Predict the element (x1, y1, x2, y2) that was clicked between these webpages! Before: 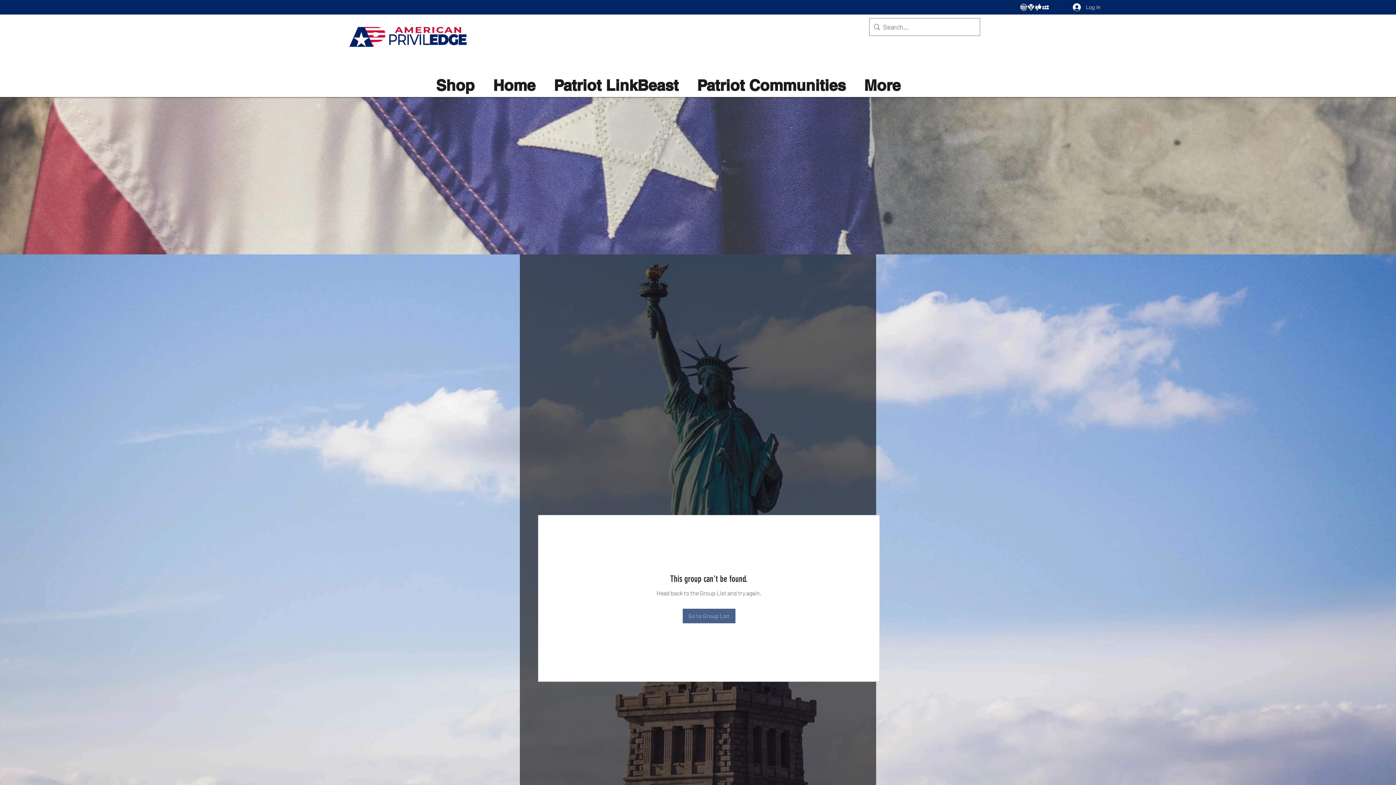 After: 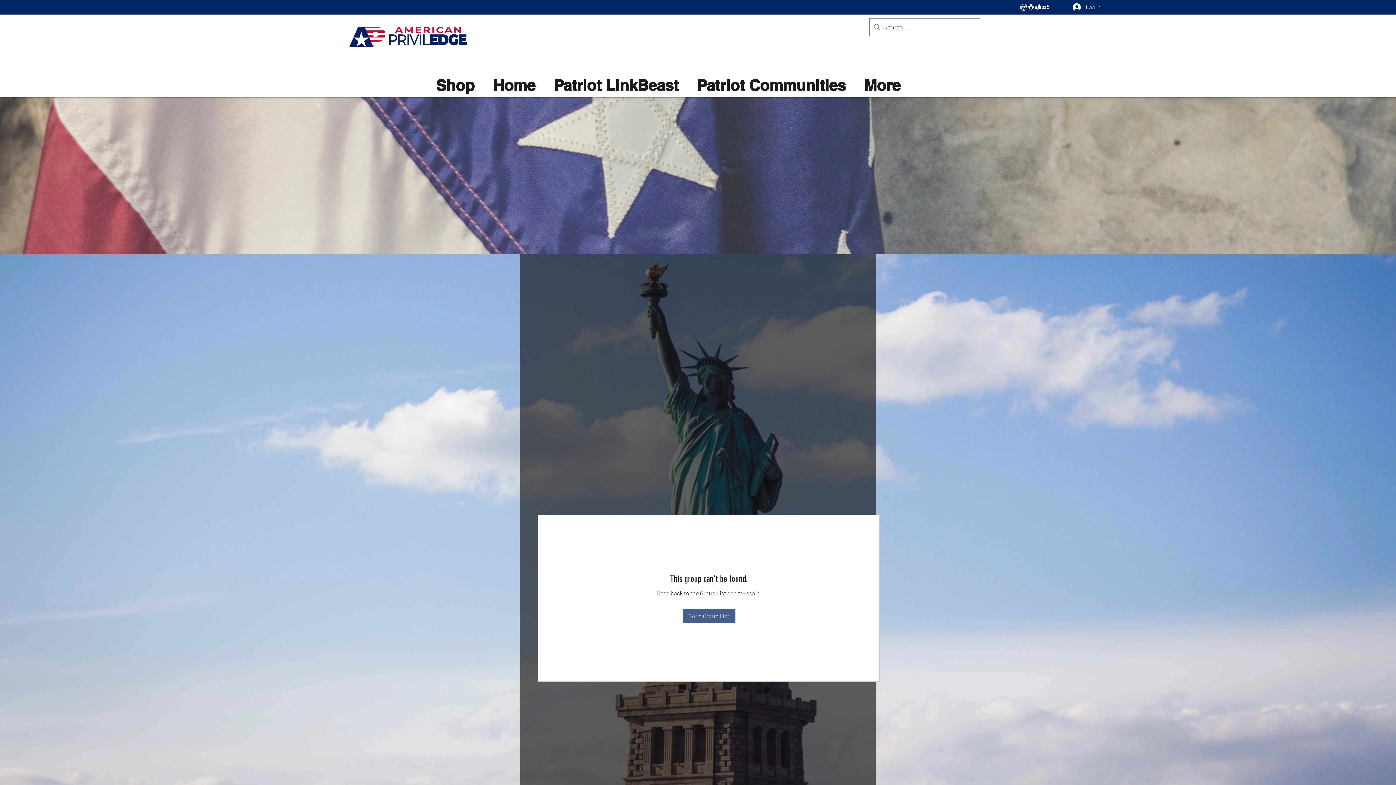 Action: bbox: (1027, 3, 1034, 10) label: parler